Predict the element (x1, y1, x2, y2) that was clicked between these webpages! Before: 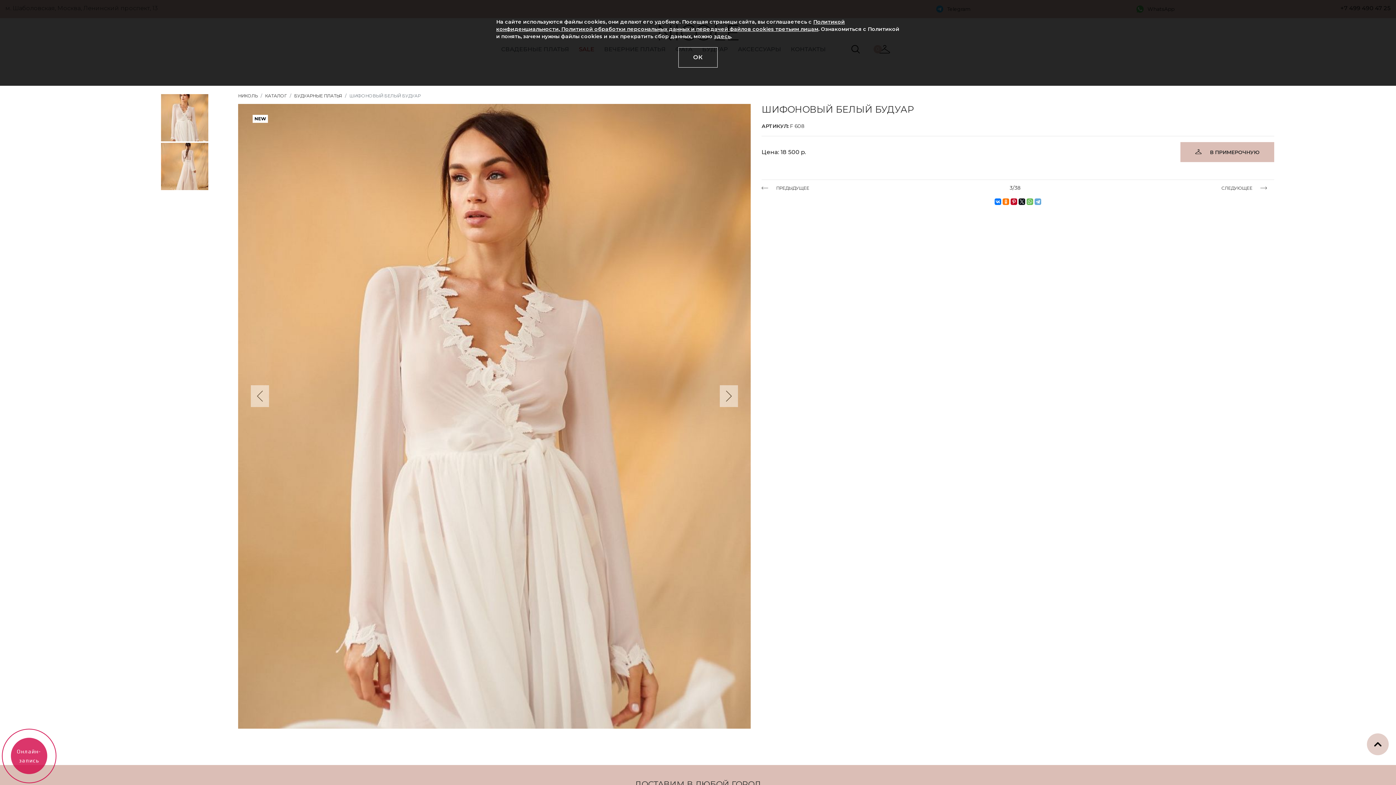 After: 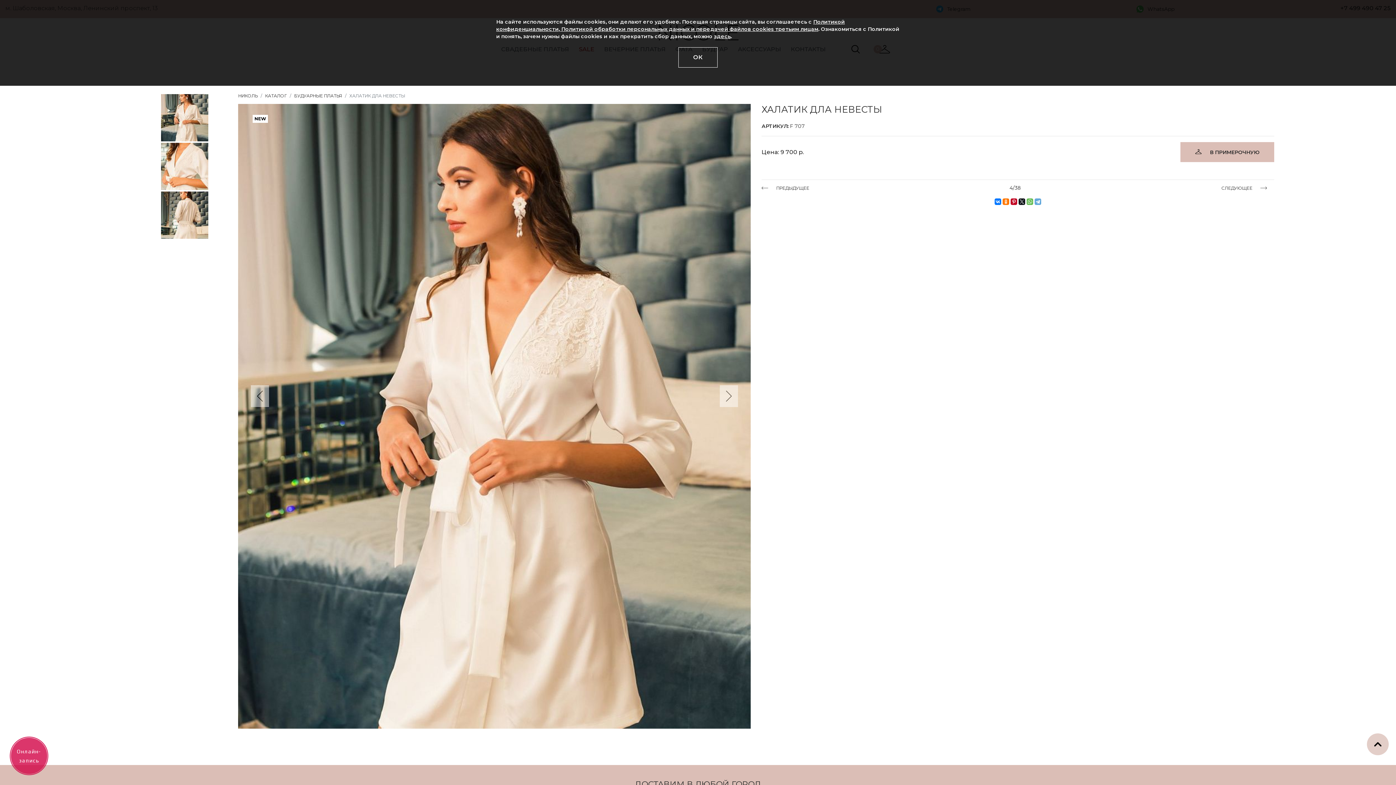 Action: bbox: (1221, 185, 1267, 189) label: СЛЕДУЮЩЕЕ